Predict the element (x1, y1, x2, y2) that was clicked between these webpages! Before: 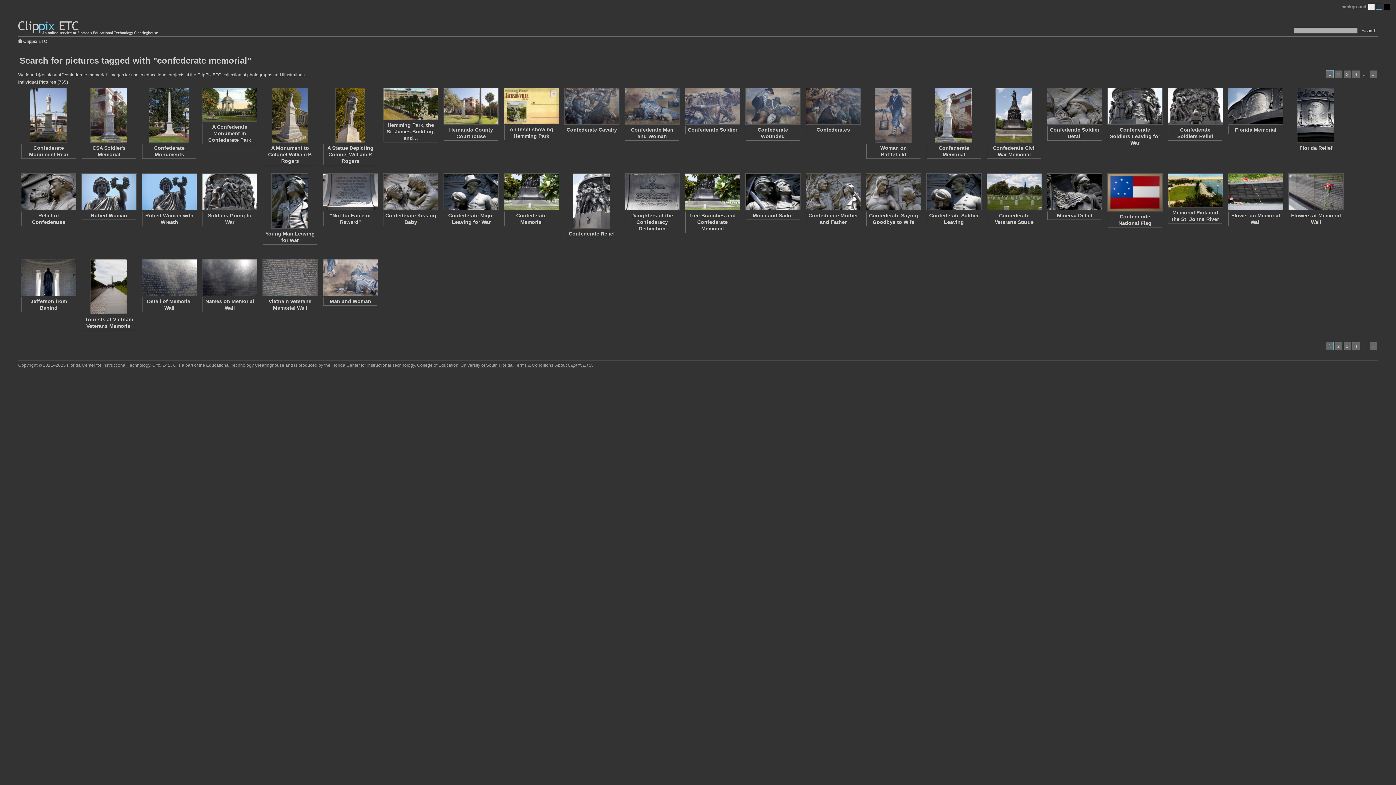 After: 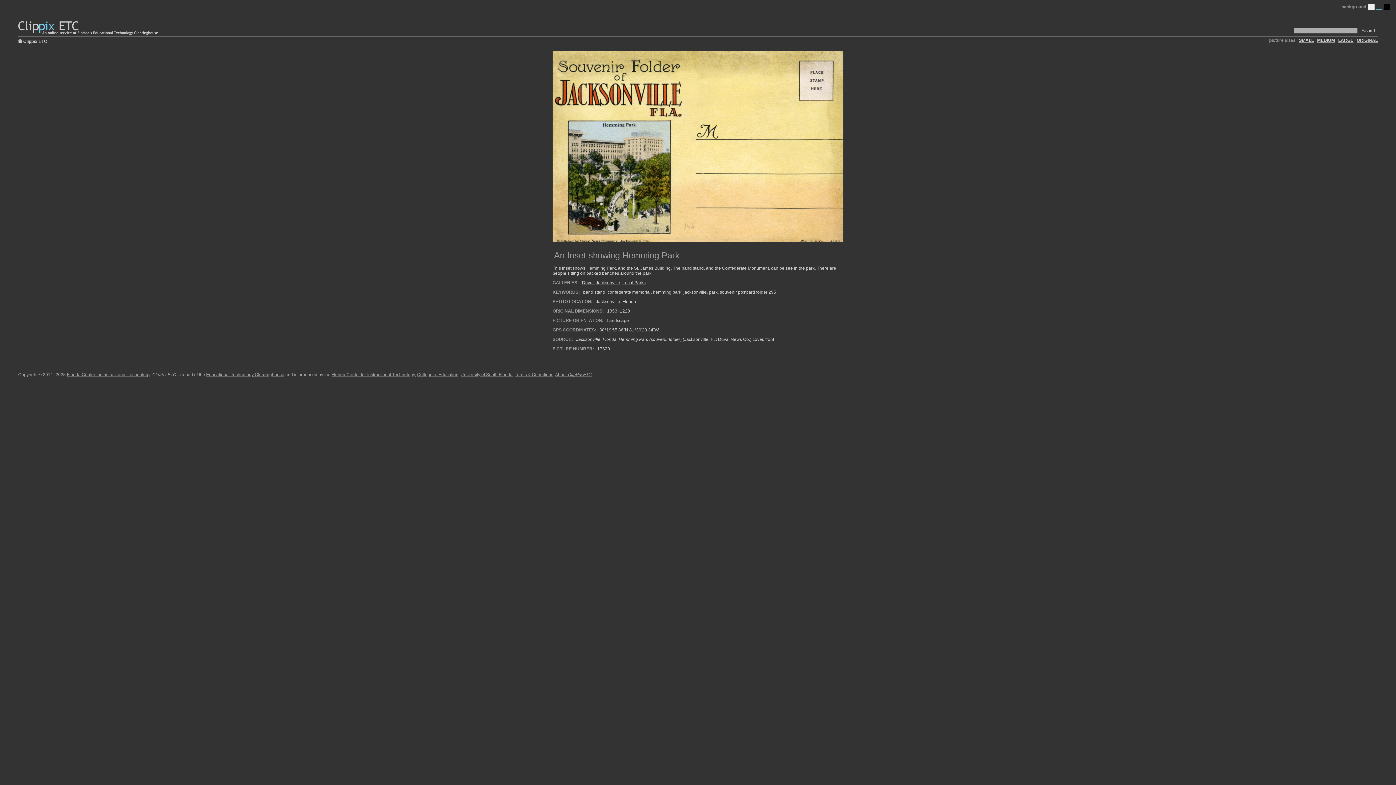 Action: bbox: (504, 87, 558, 124)